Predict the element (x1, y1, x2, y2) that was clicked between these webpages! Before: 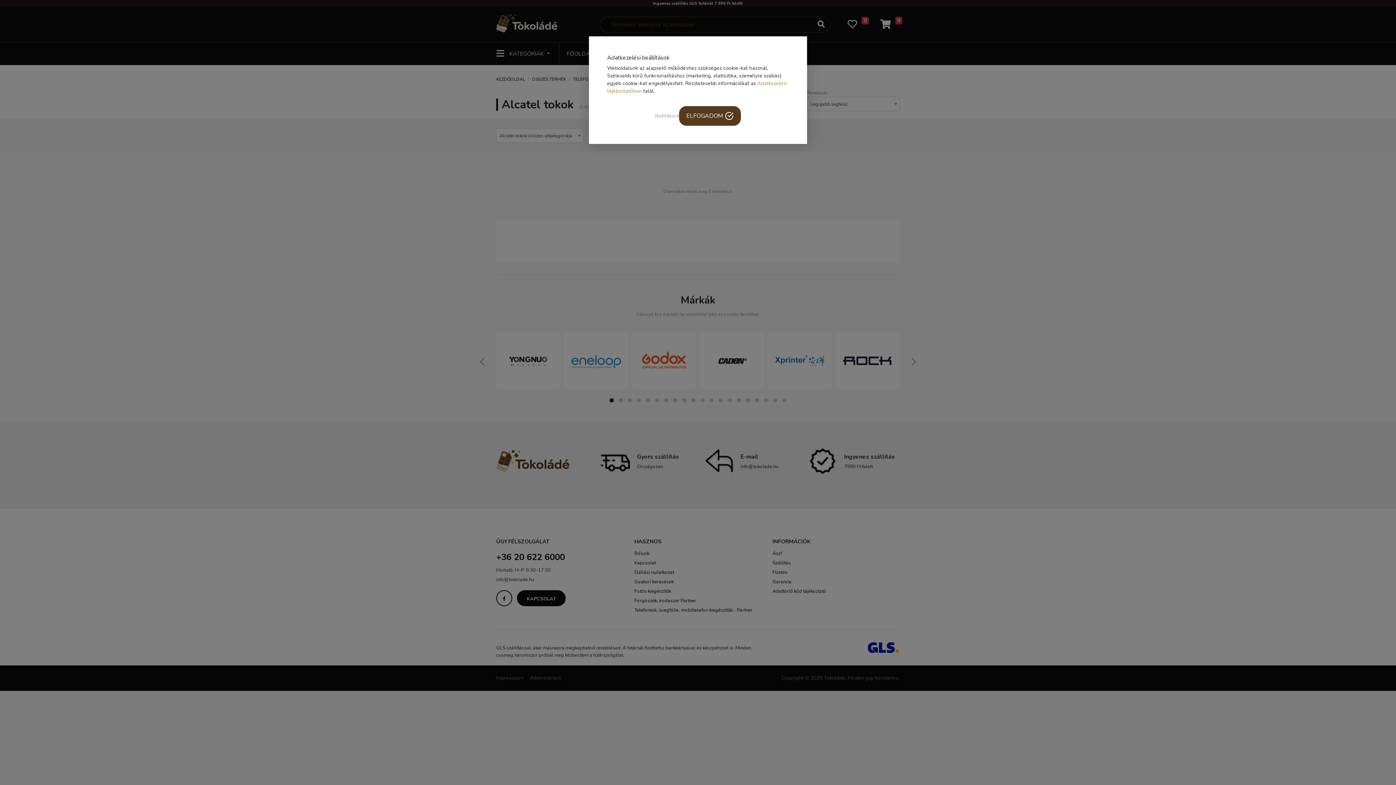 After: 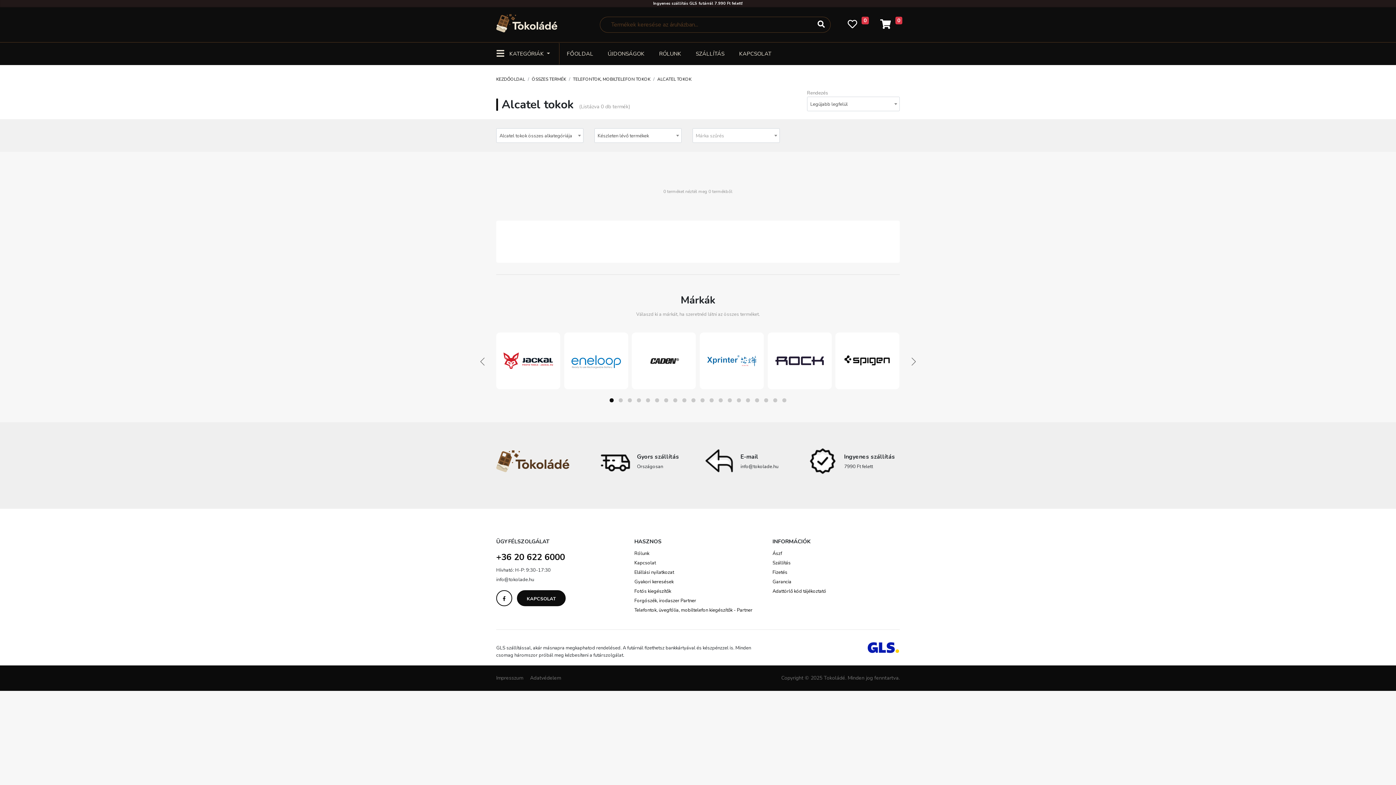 Action: label: ELFOGADOM bbox: (679, 106, 741, 125)